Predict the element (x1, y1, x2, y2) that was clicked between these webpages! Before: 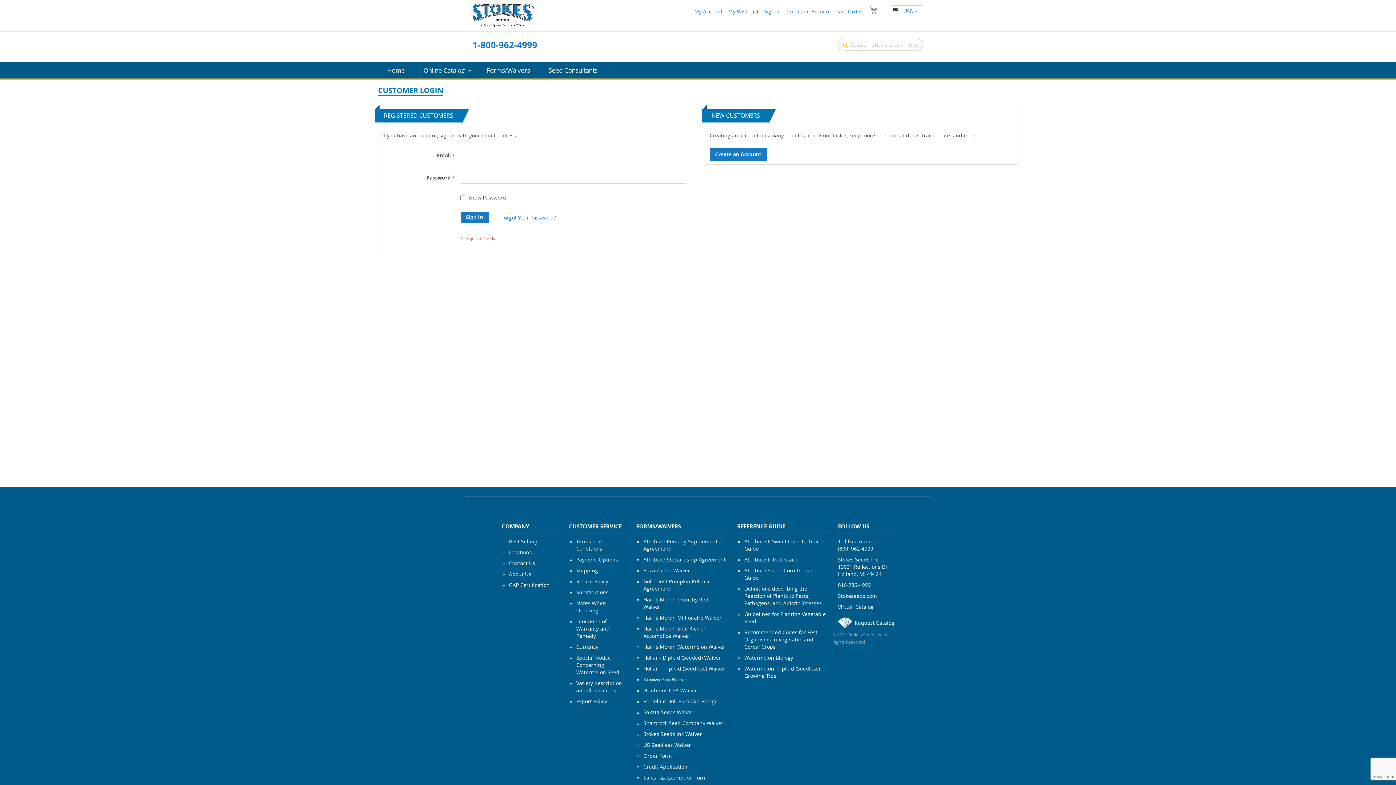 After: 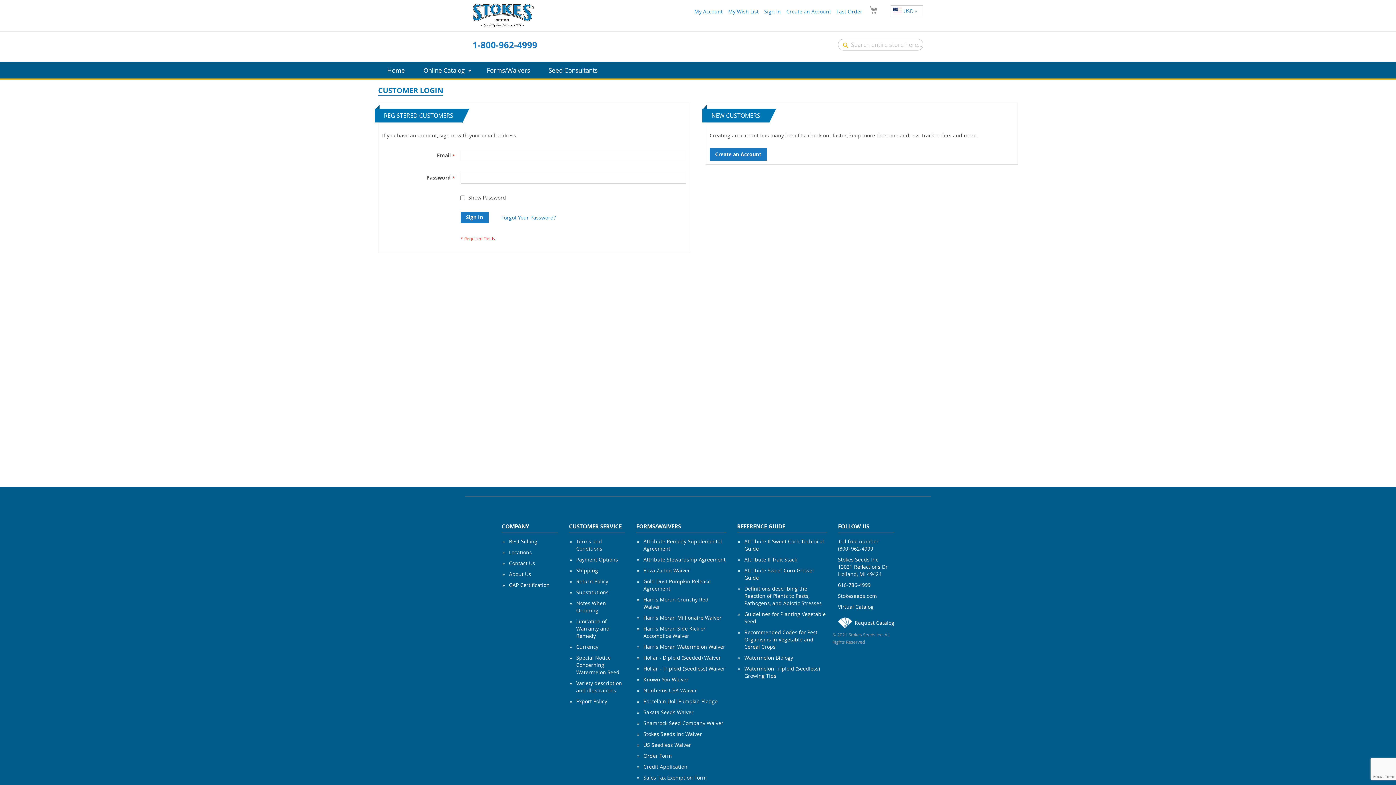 Action: label: My Account bbox: (694, 8, 722, 14)